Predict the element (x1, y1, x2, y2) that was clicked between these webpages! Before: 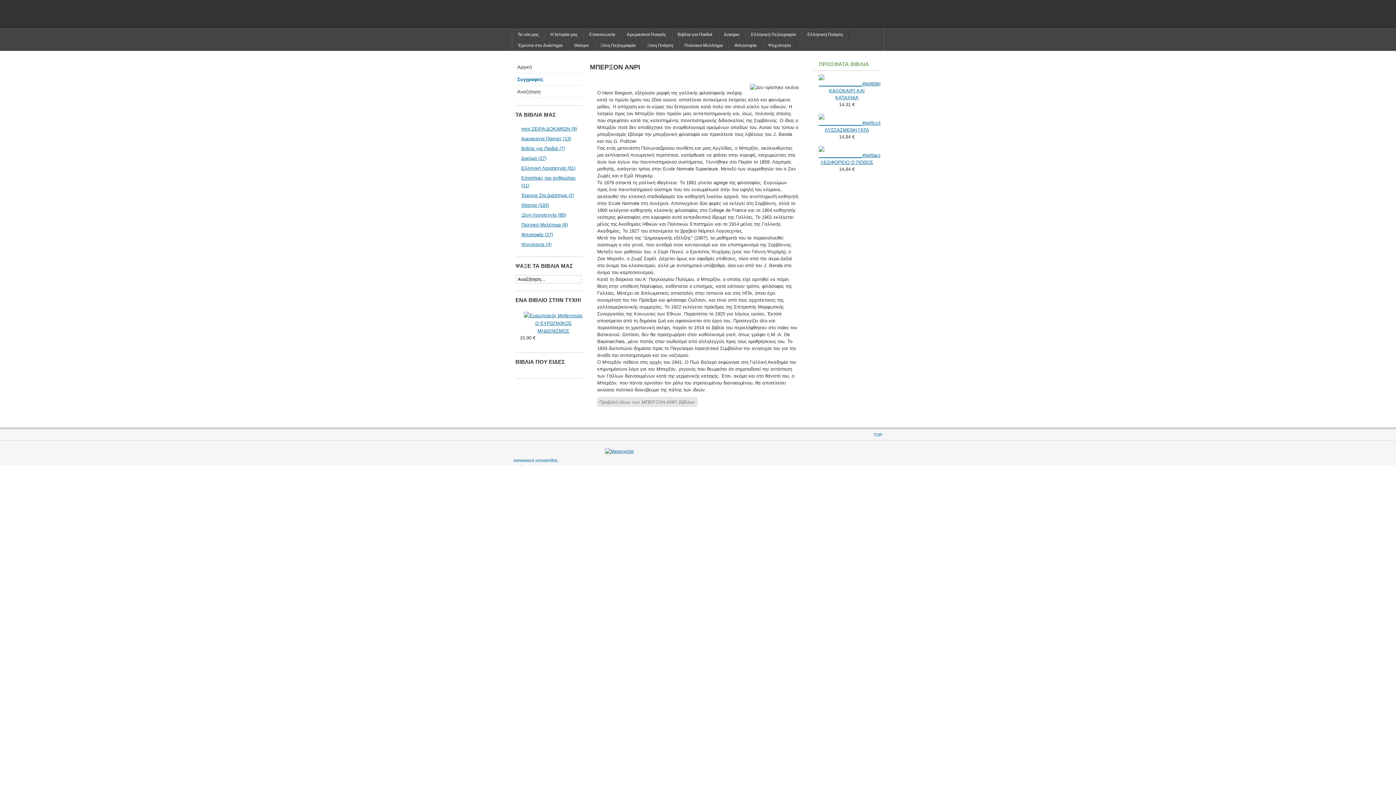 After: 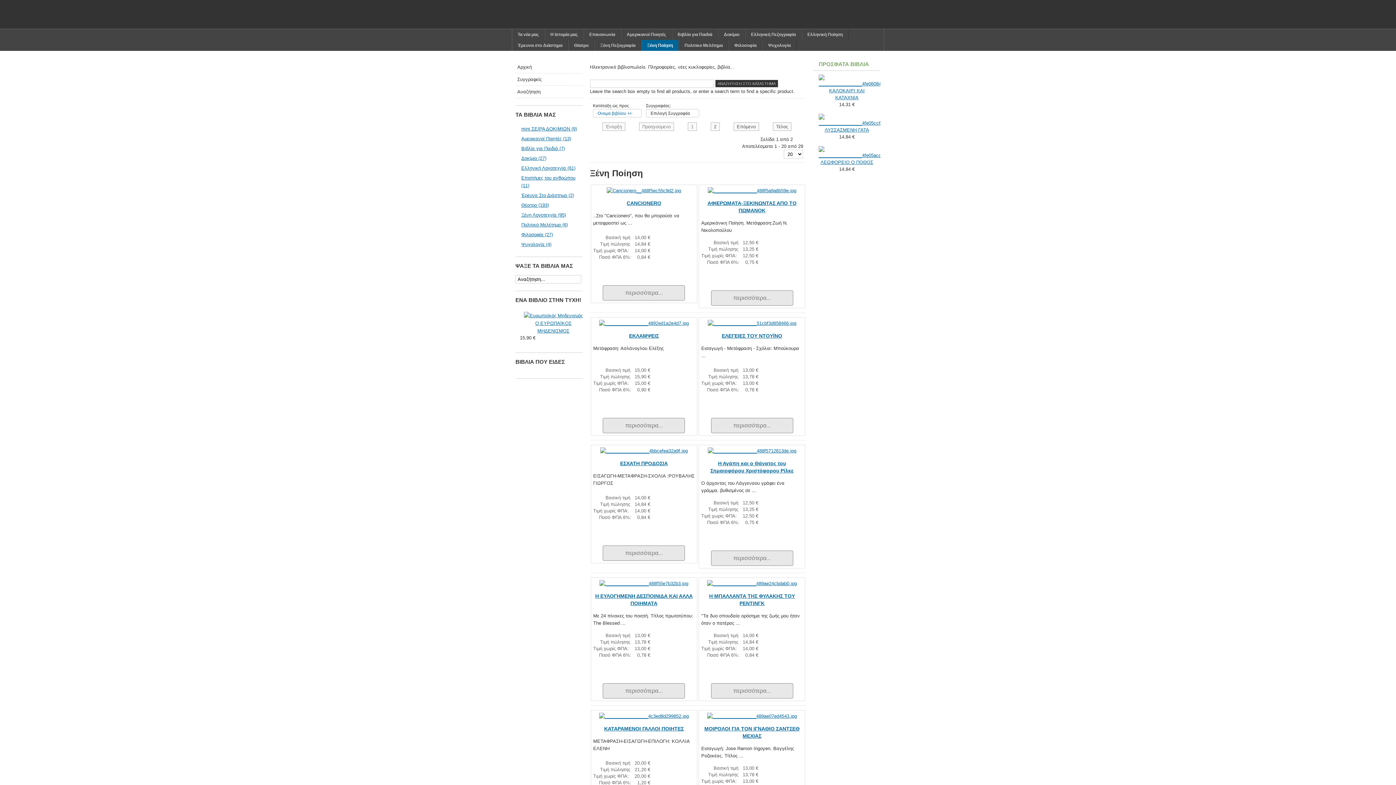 Action: bbox: (641, 40, 678, 50) label: Ξένη Ποίηση